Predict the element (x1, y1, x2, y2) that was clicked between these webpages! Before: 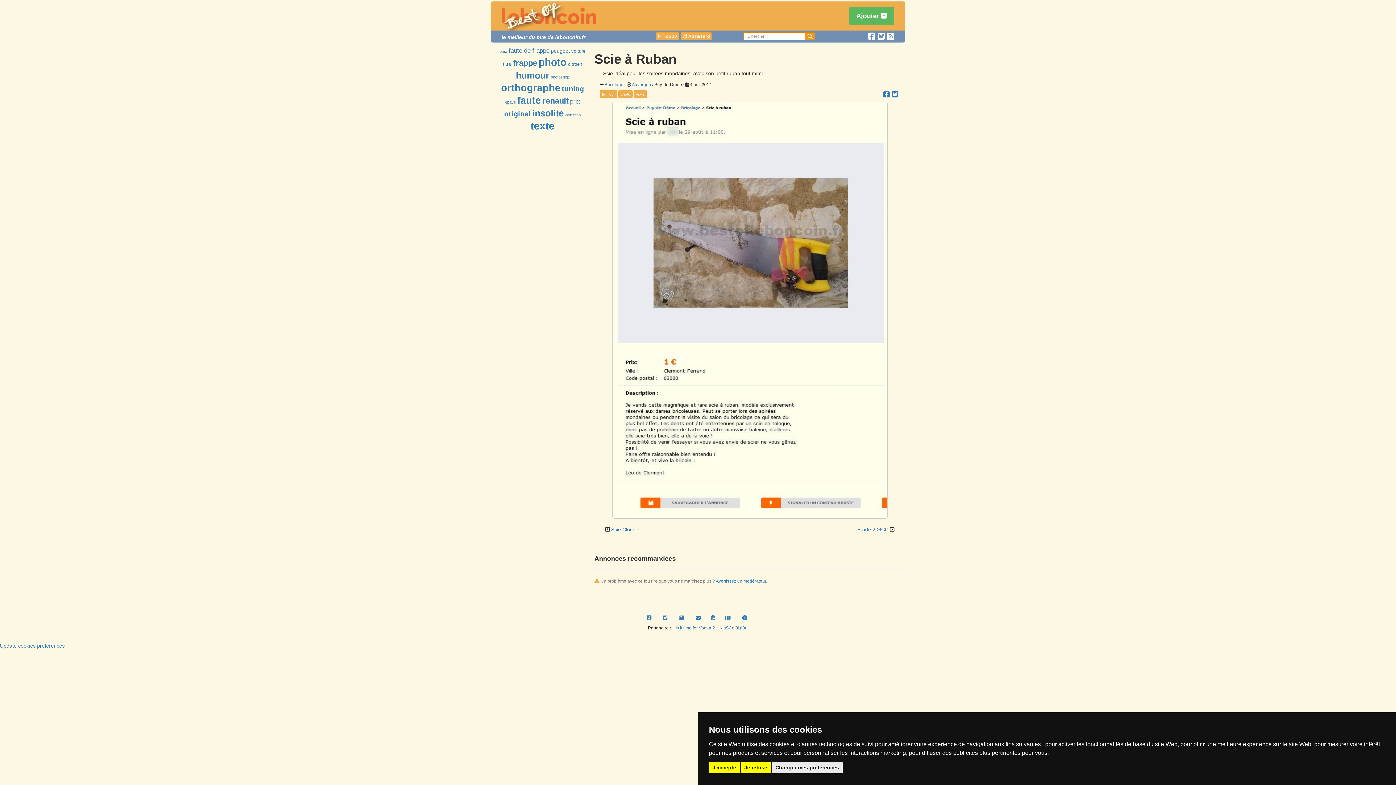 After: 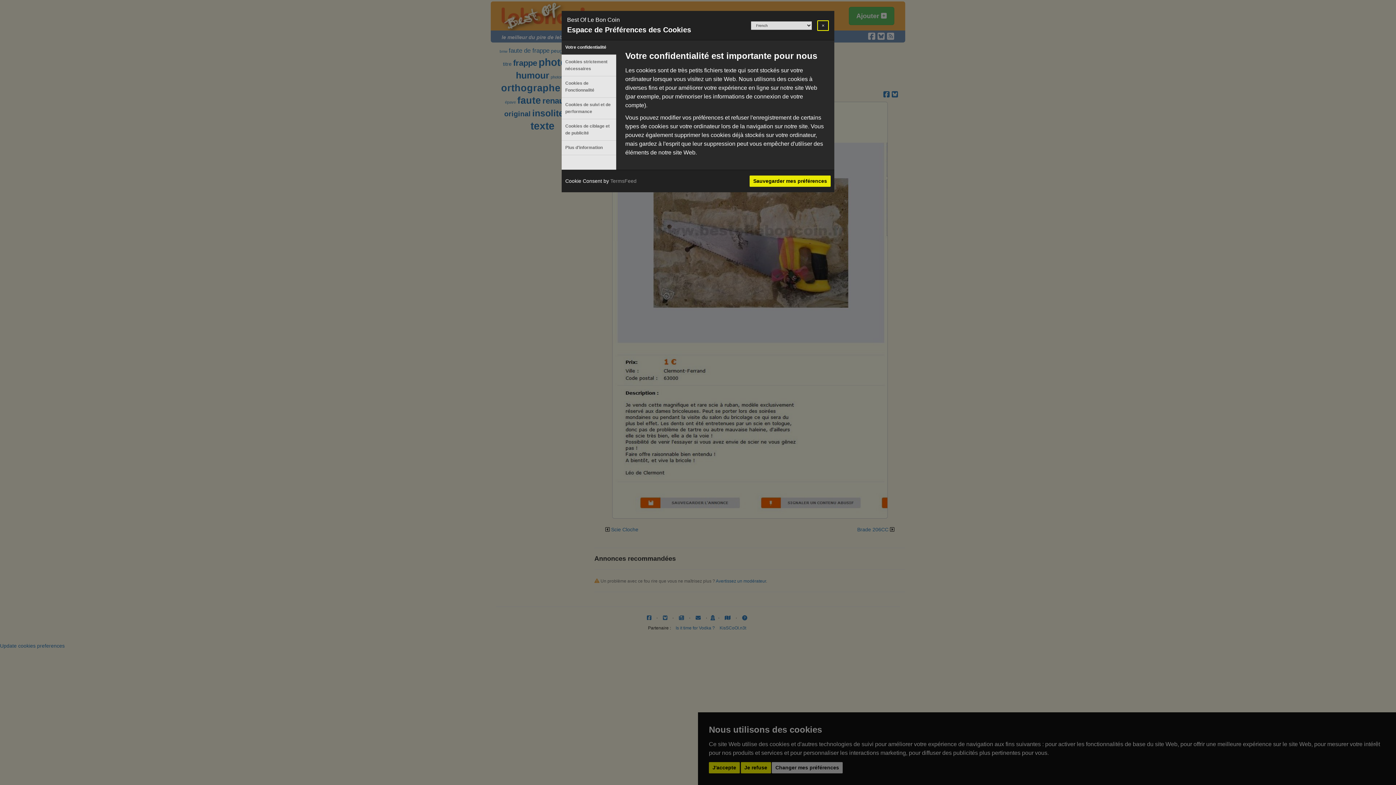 Action: bbox: (0, 643, 64, 649) label: Update cookies preferences